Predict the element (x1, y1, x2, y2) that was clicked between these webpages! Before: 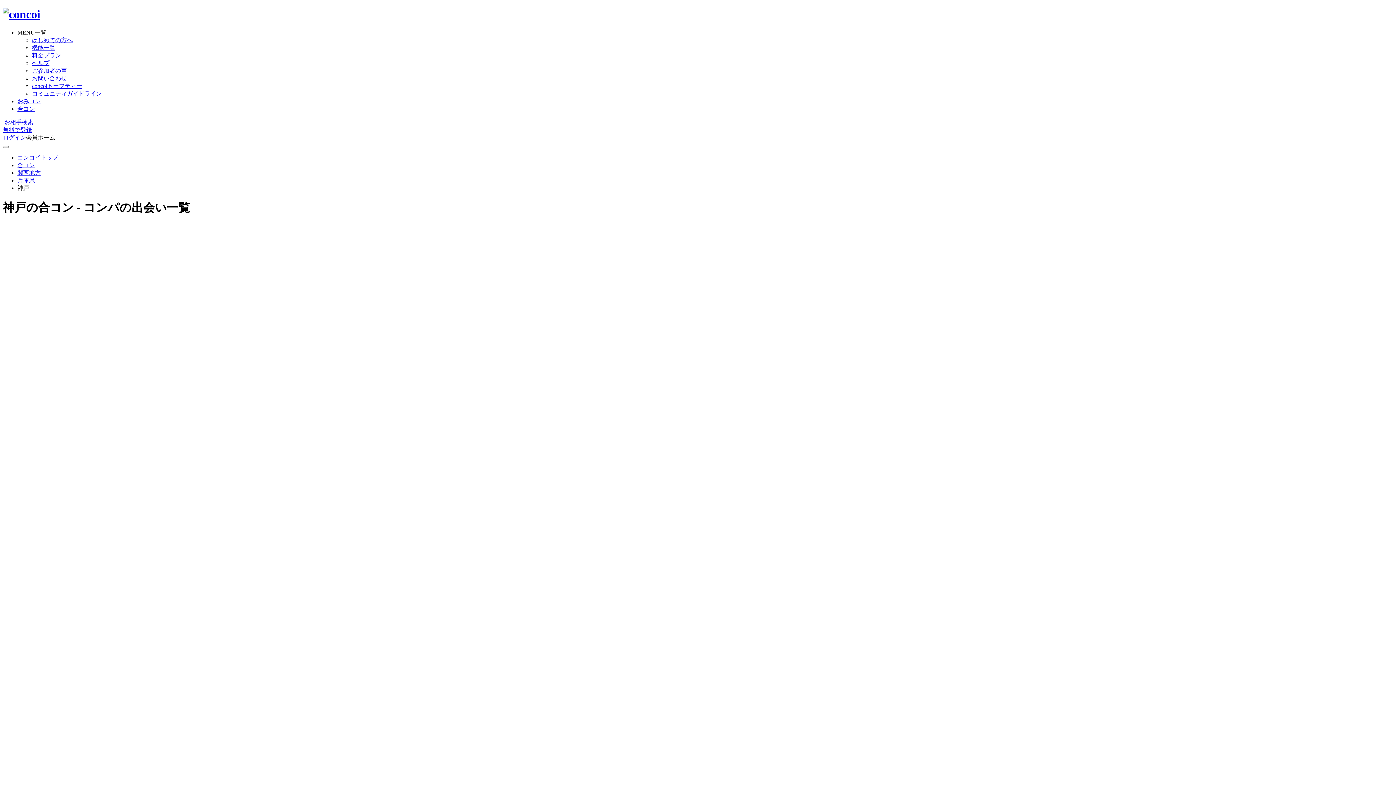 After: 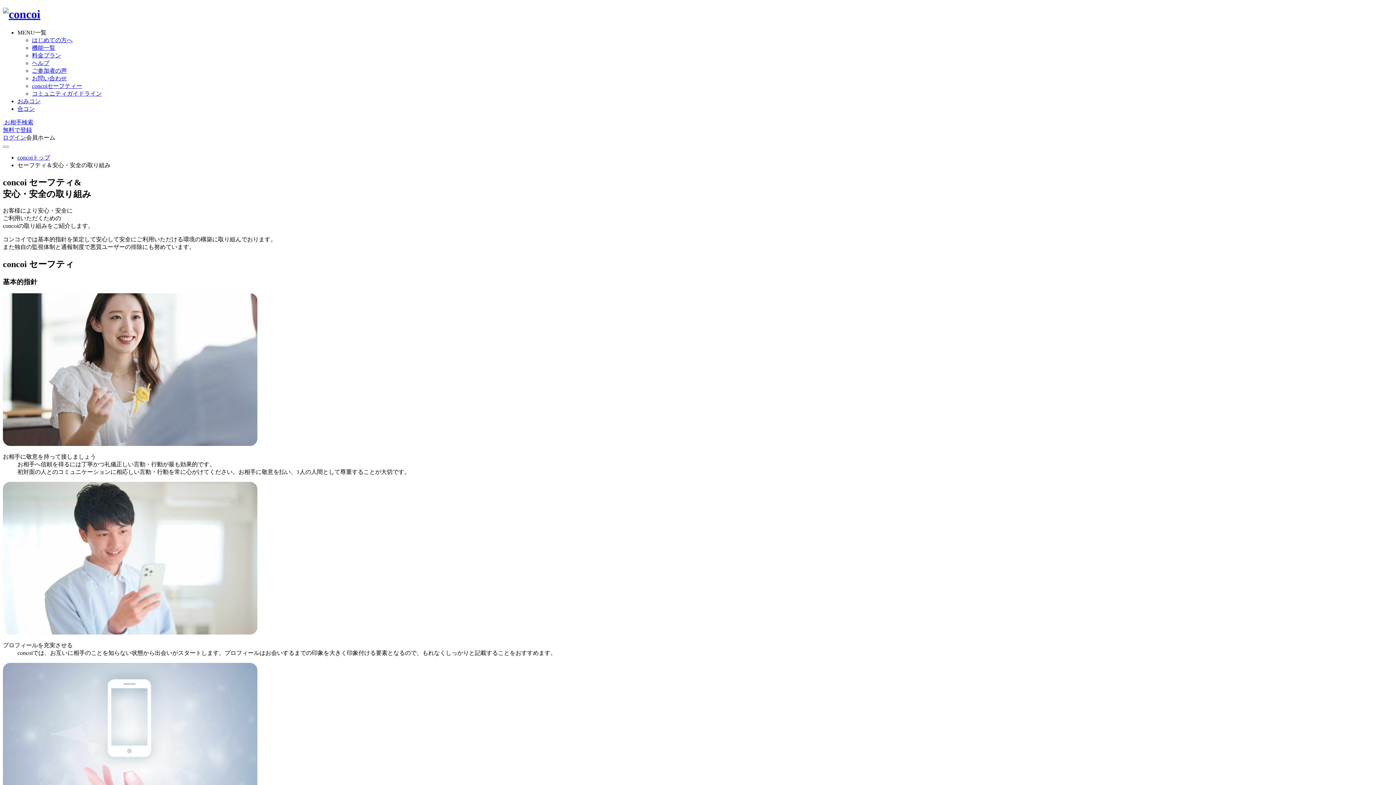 Action: bbox: (32, 82, 82, 89) label: concoiセーフティー